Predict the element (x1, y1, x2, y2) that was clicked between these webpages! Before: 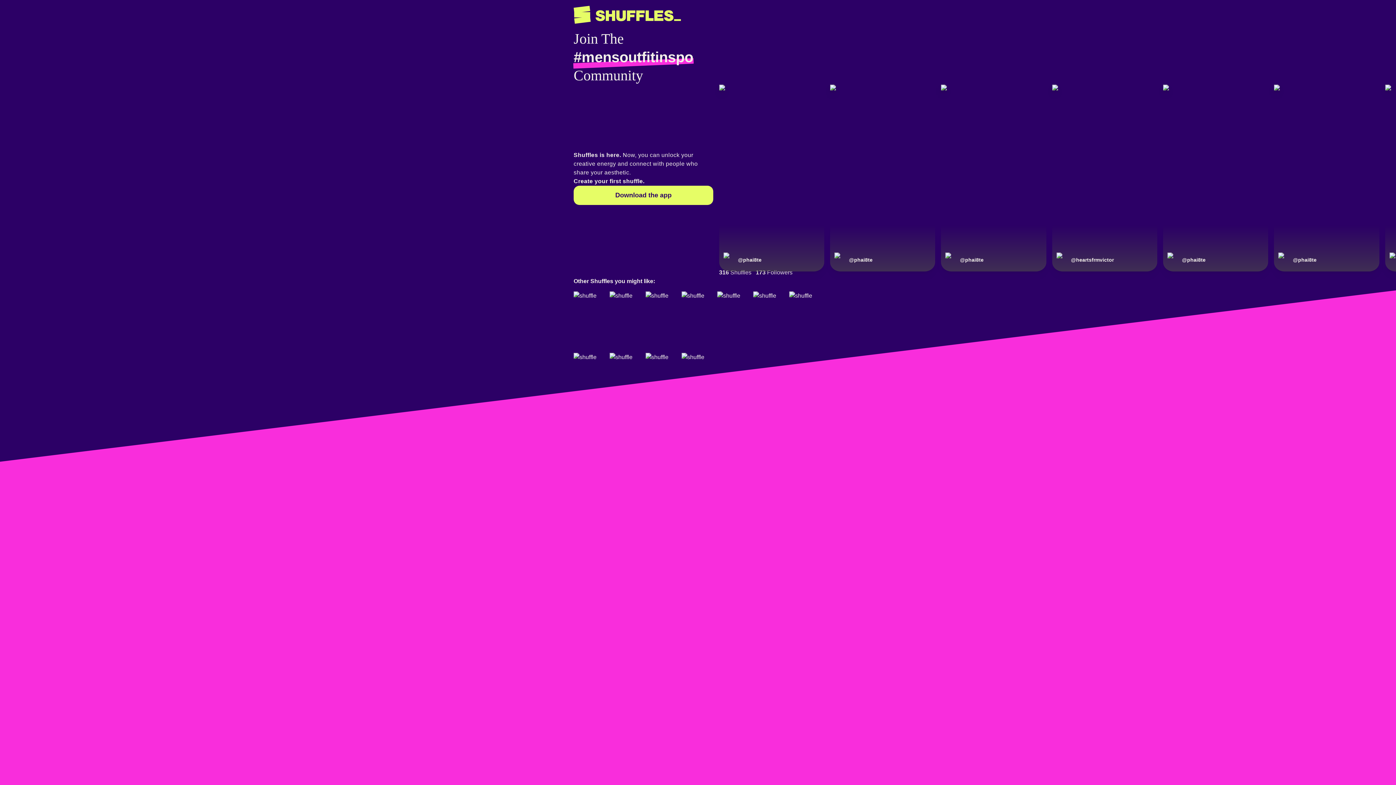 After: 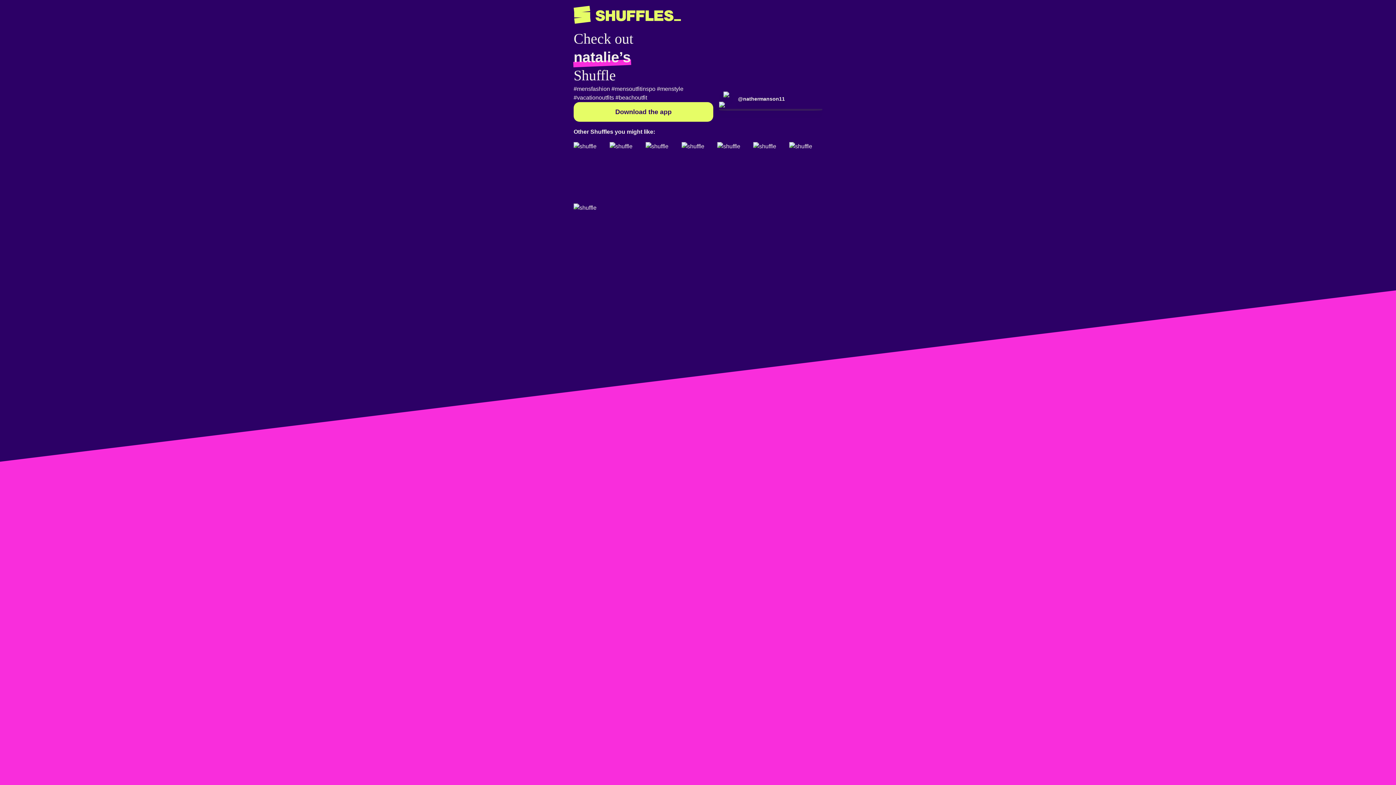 Action: bbox: (573, 353, 606, 411)